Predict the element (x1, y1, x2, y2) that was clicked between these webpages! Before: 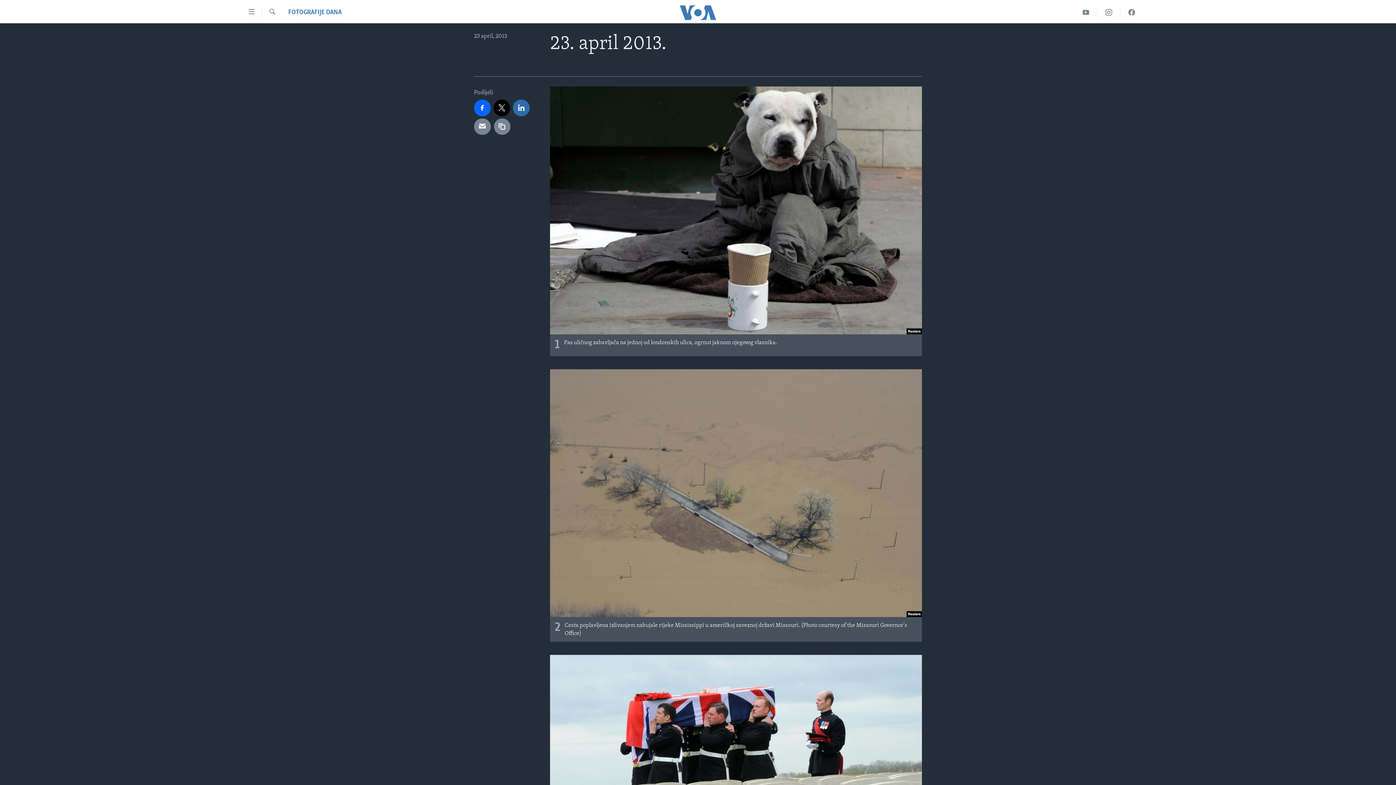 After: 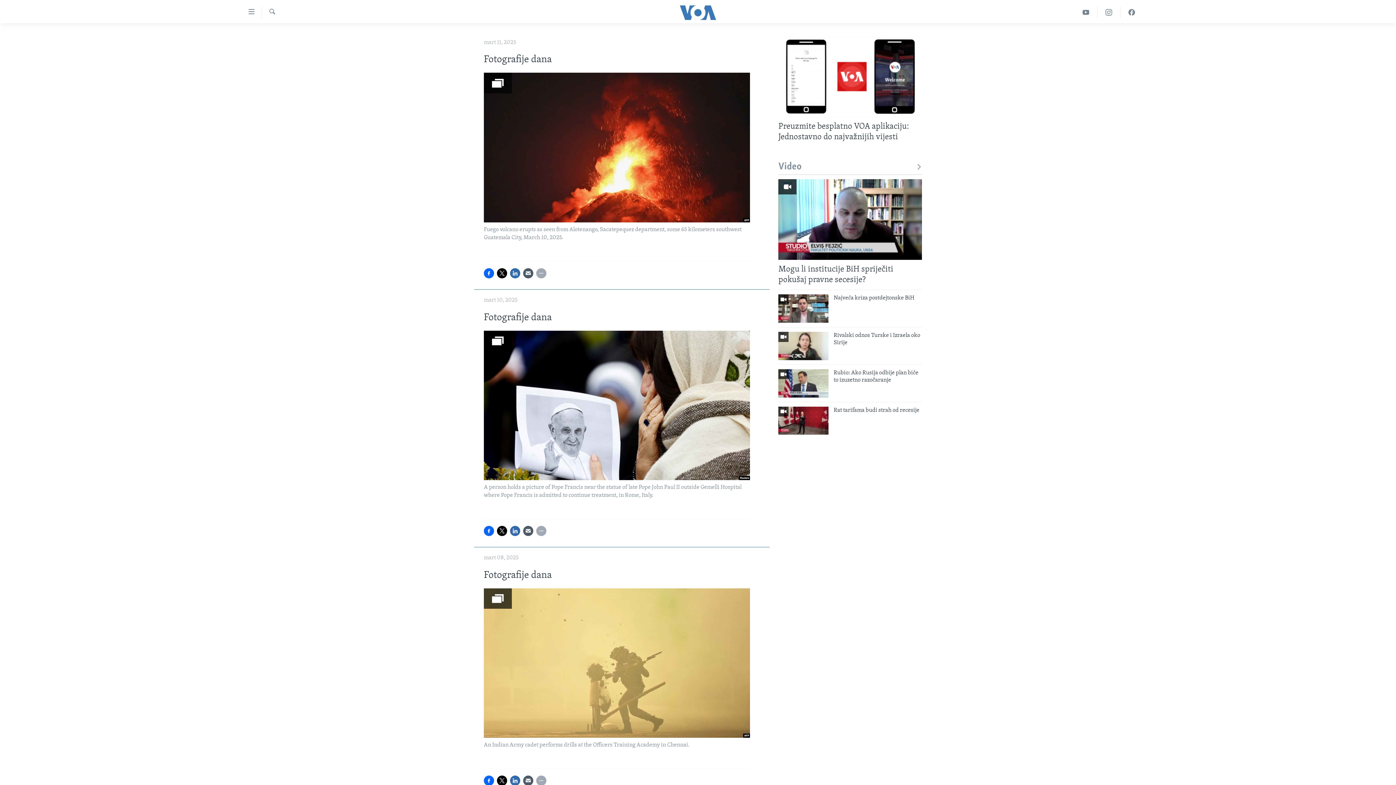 Action: bbox: (288, 8, 341, 17) label: FOTOGRAFIJE DANA